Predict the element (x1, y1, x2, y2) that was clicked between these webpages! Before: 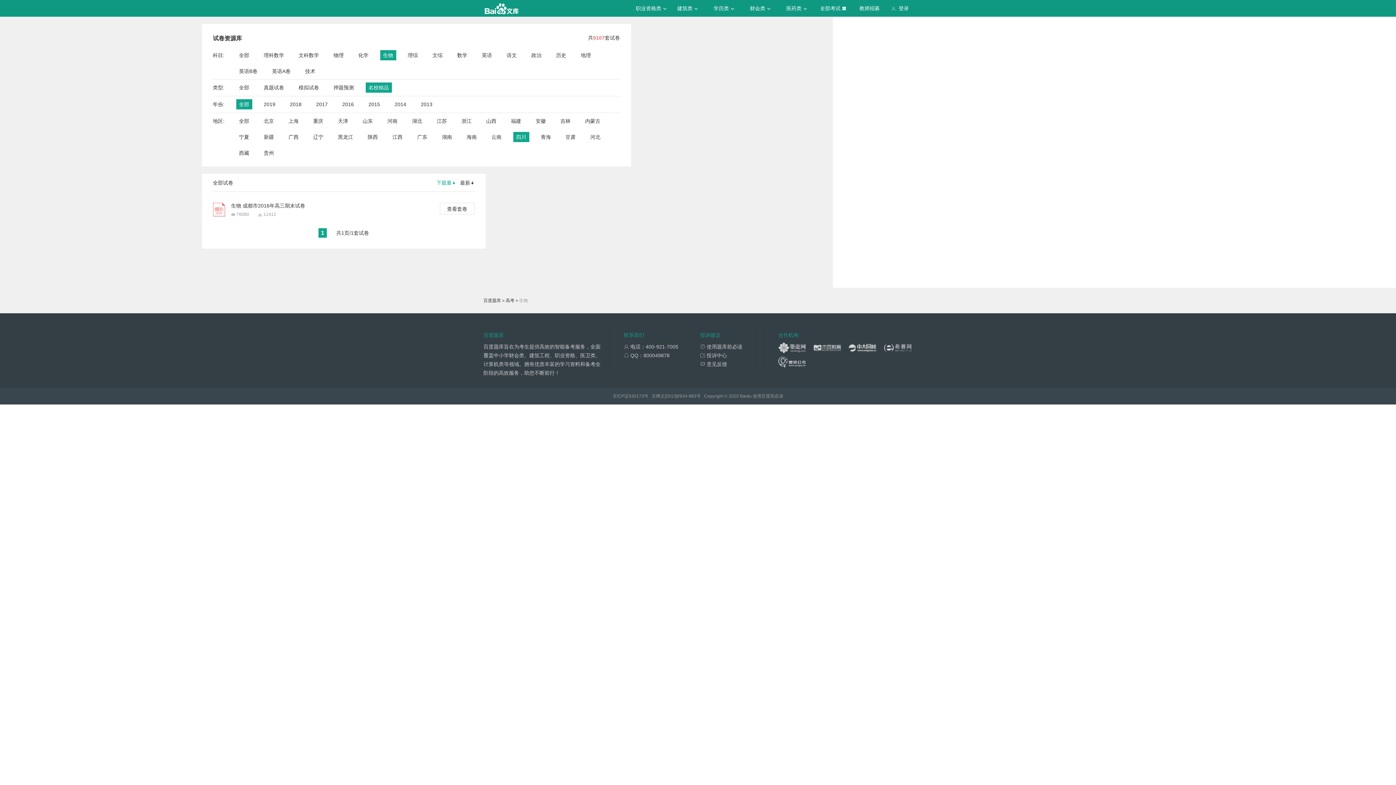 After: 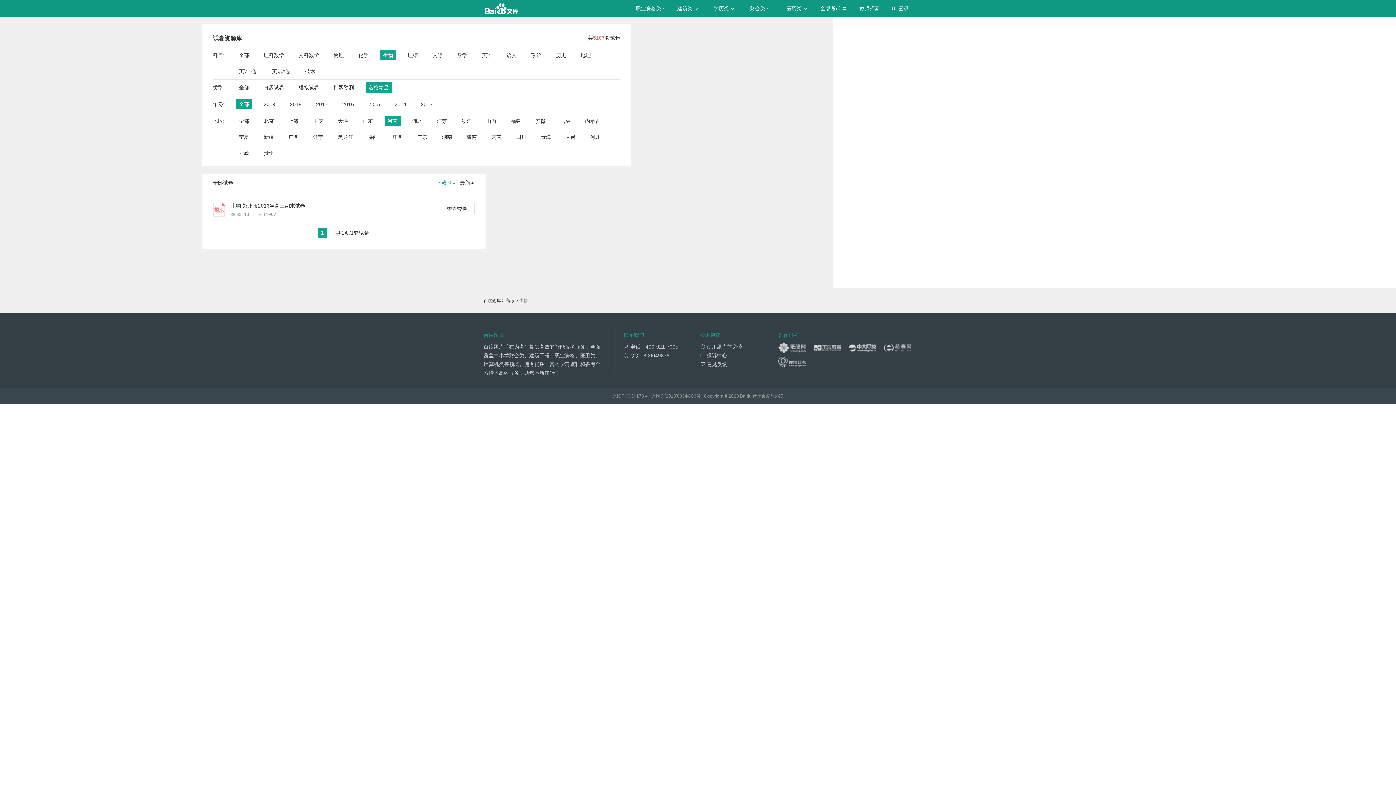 Action: bbox: (387, 116, 397, 126) label: 河南